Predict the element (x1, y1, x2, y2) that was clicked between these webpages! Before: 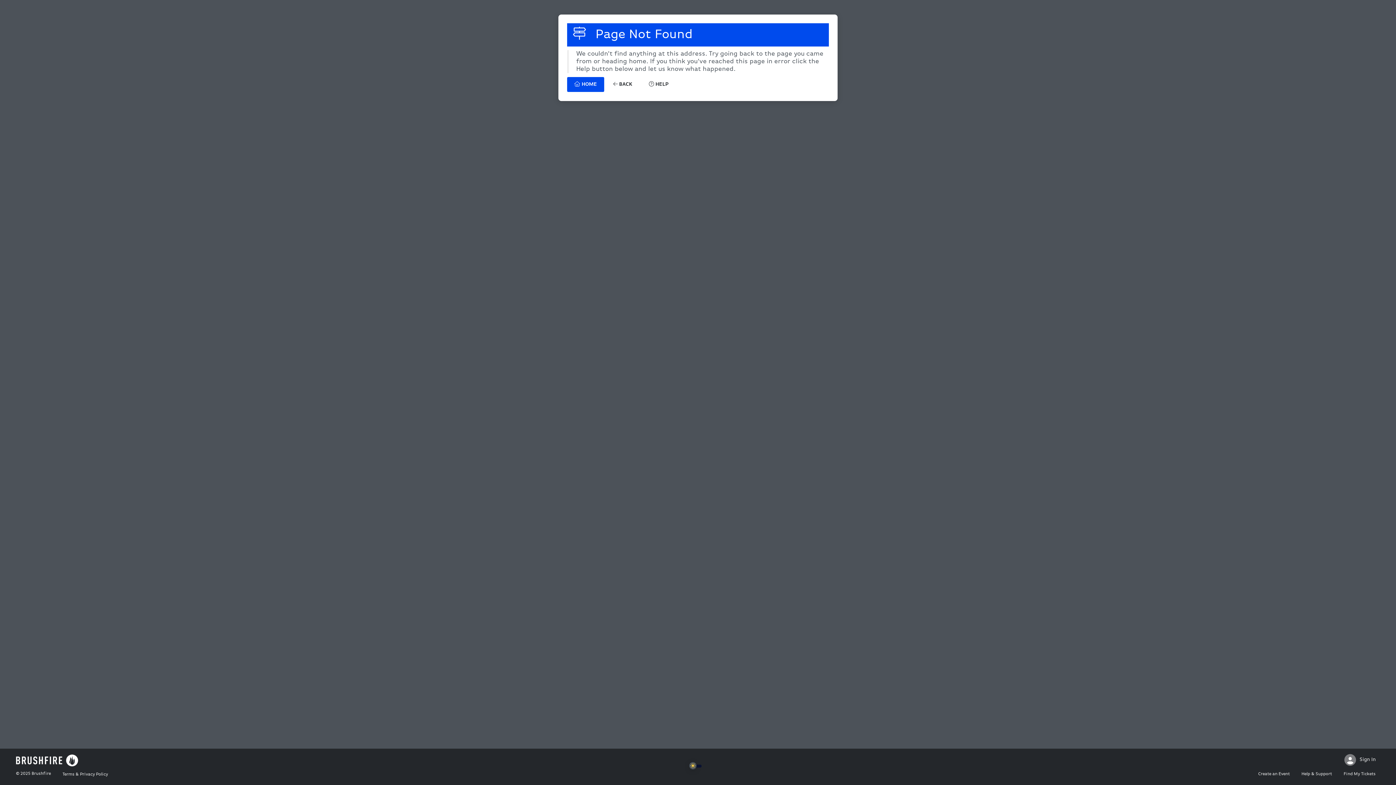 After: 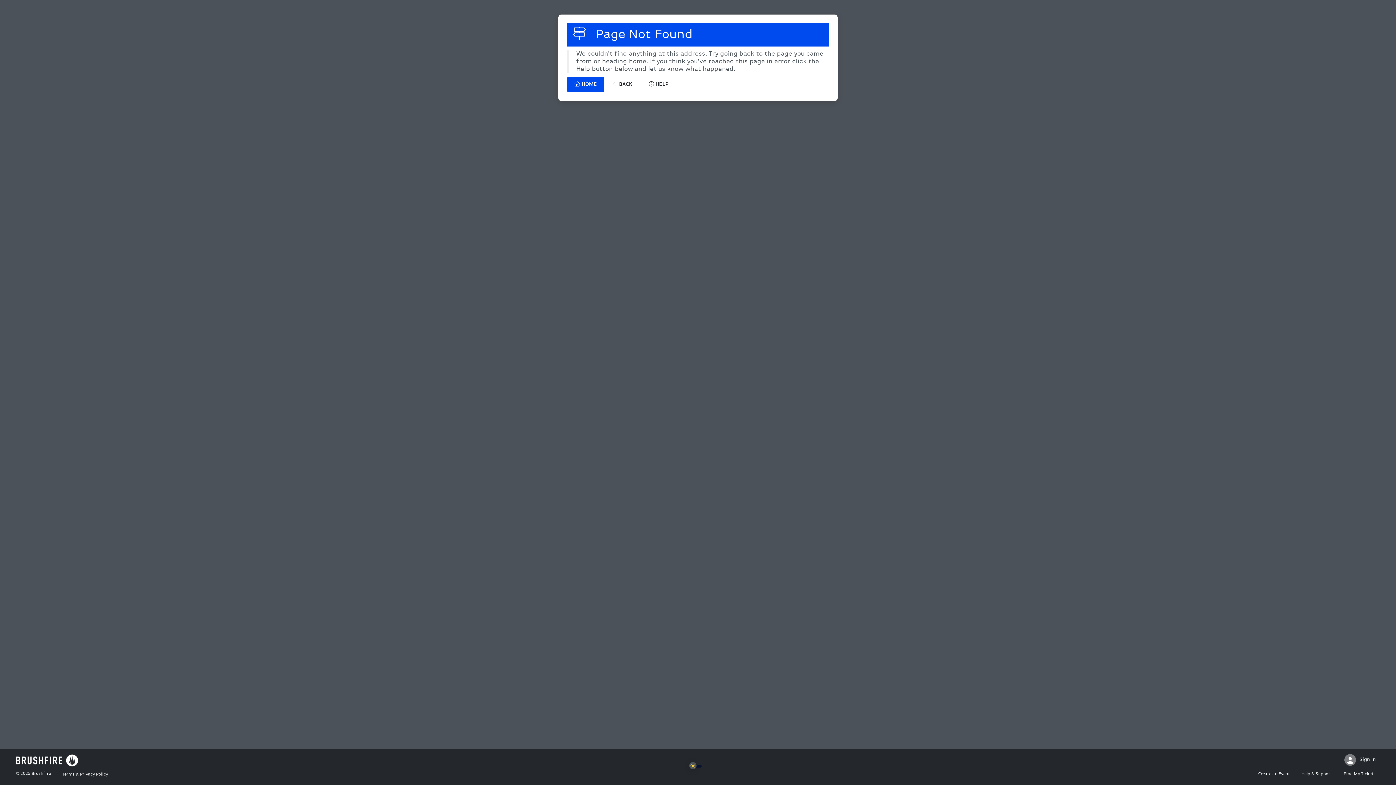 Action: label: Brushfire bbox: (31, 771, 50, 776)